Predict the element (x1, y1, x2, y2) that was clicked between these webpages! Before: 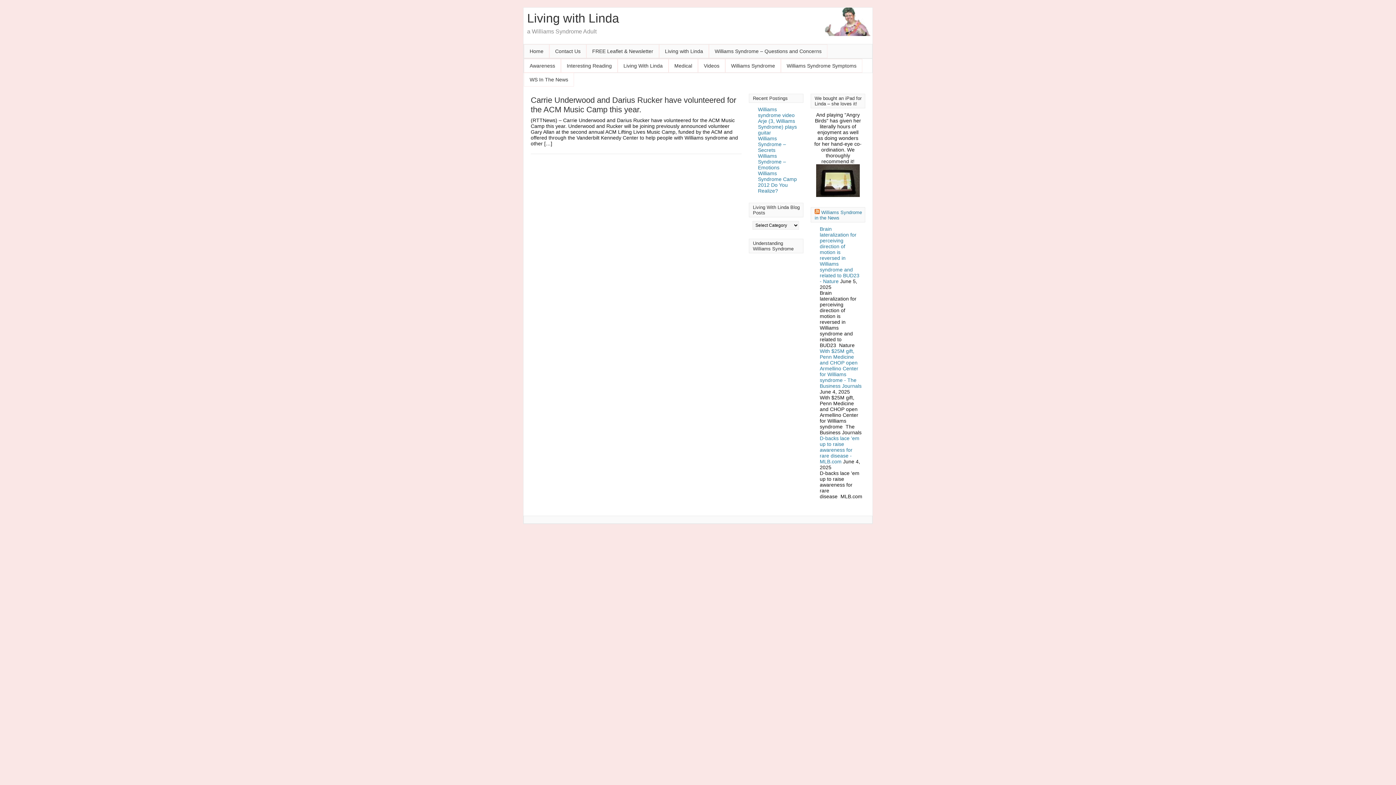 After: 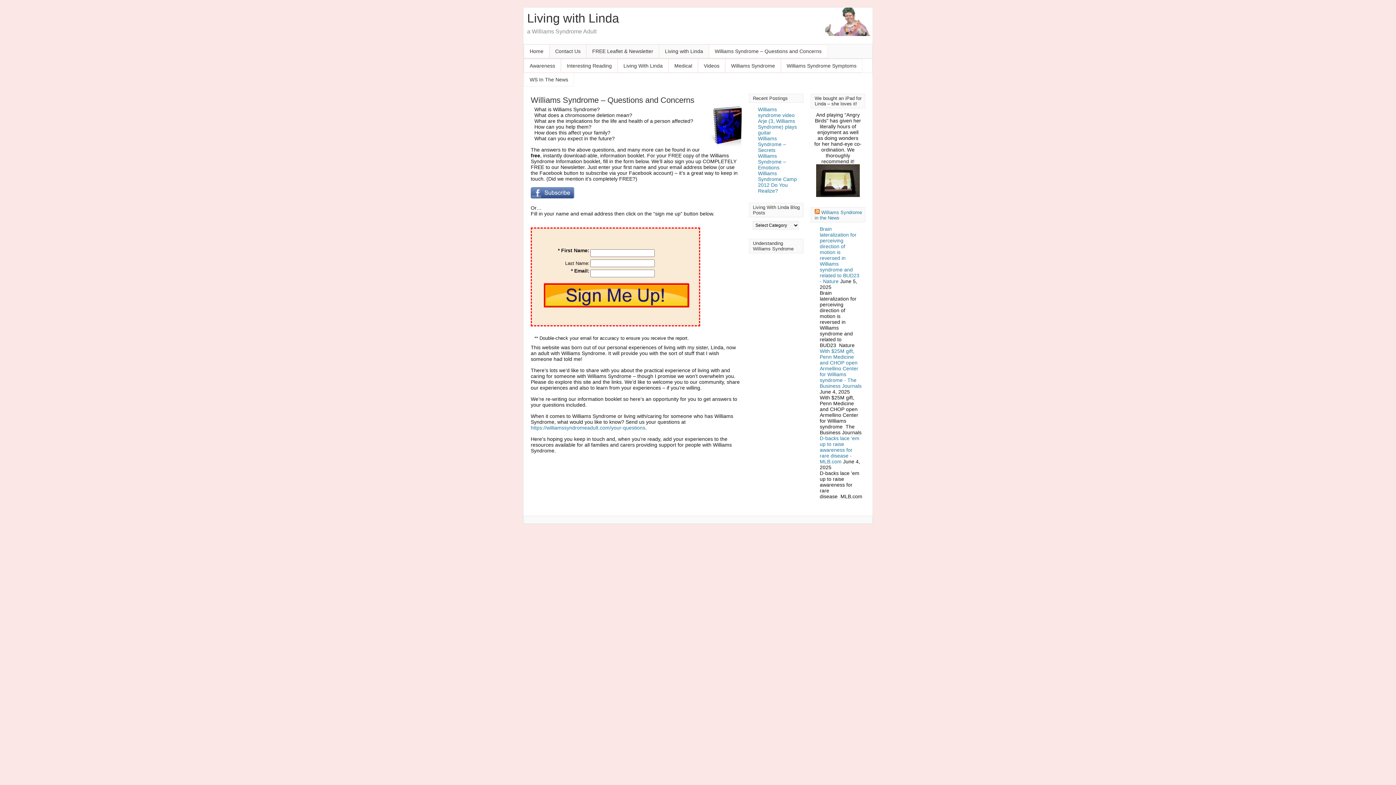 Action: bbox: (524, 44, 549, 58) label: Home